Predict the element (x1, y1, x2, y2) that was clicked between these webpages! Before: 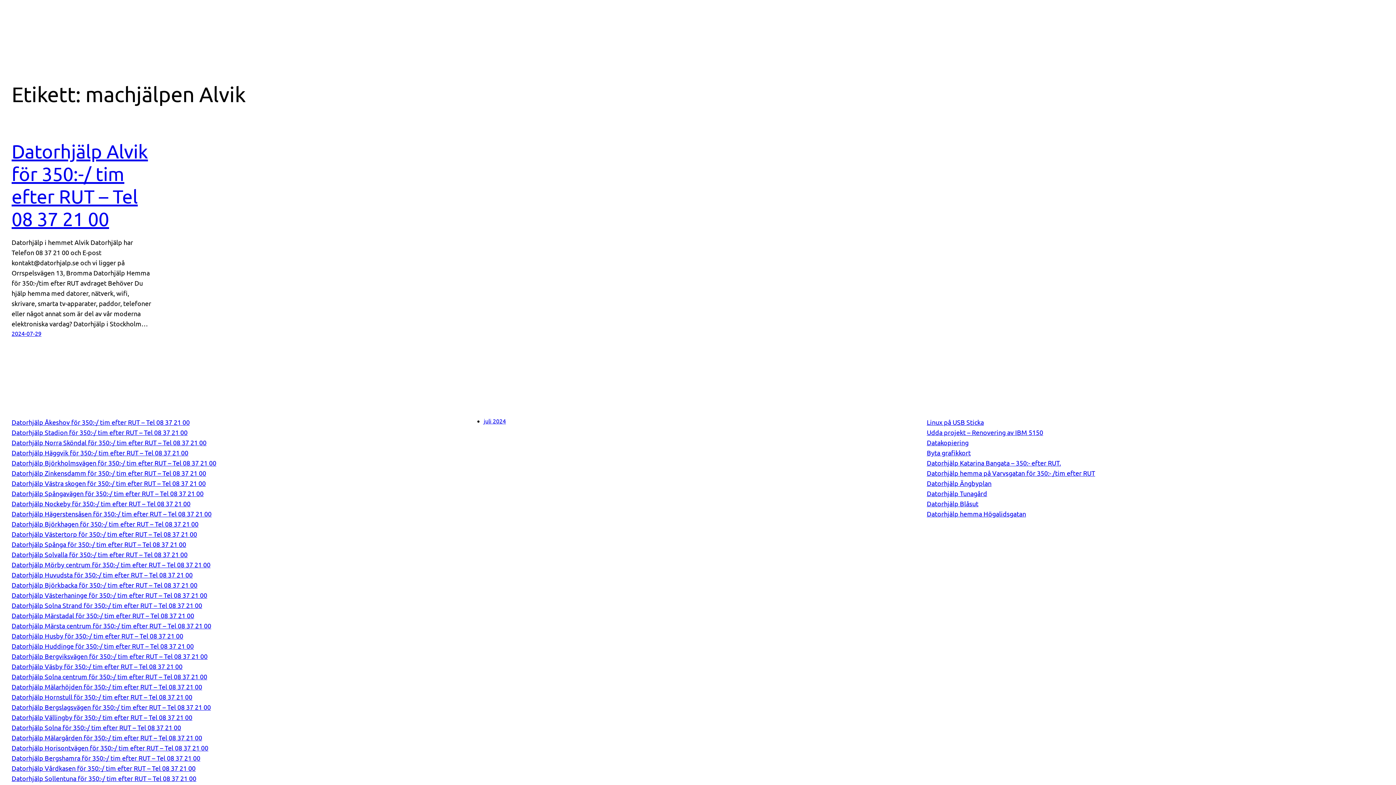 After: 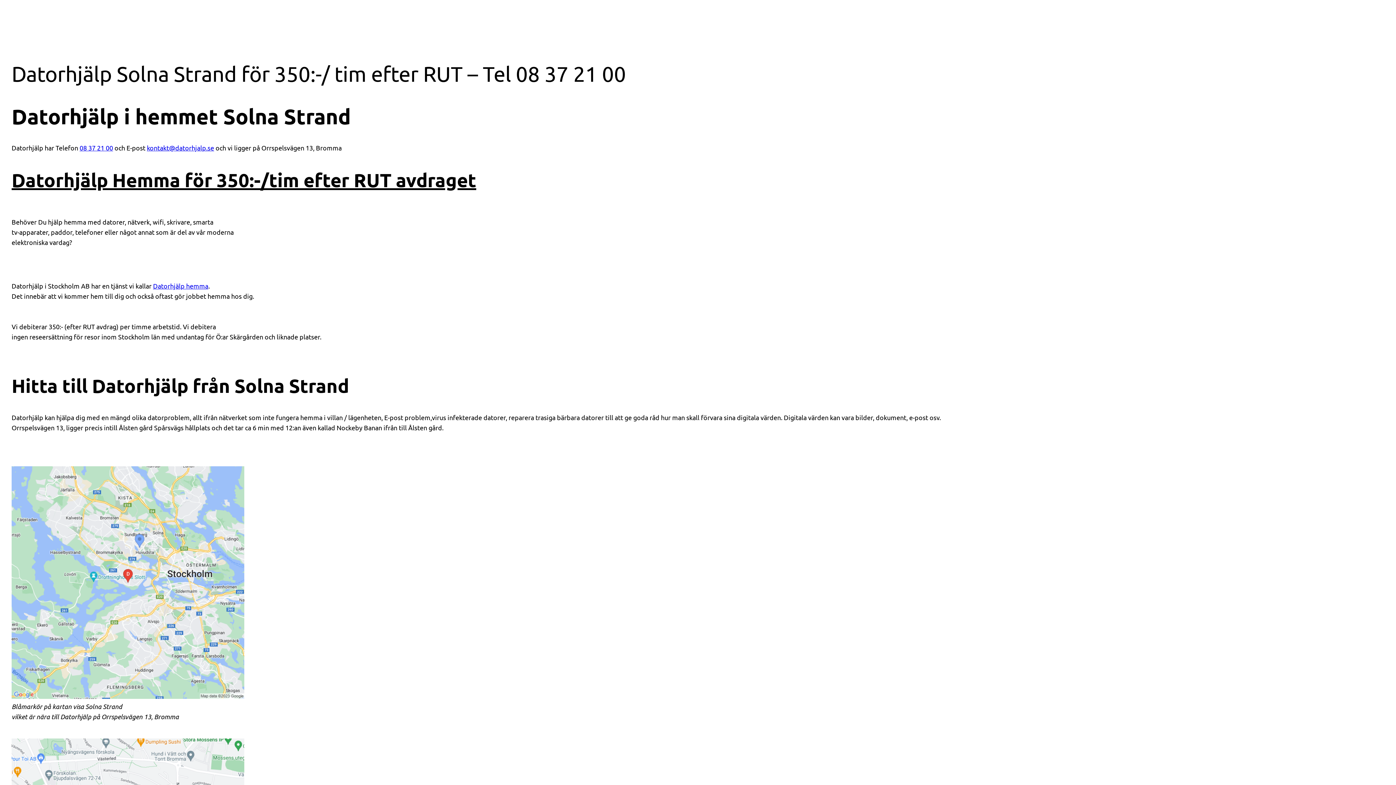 Action: bbox: (11, 601, 202, 609) label: Datorhjälp Solna Strand för 350:-/ tim efter RUT – Tel 08 37 21 00